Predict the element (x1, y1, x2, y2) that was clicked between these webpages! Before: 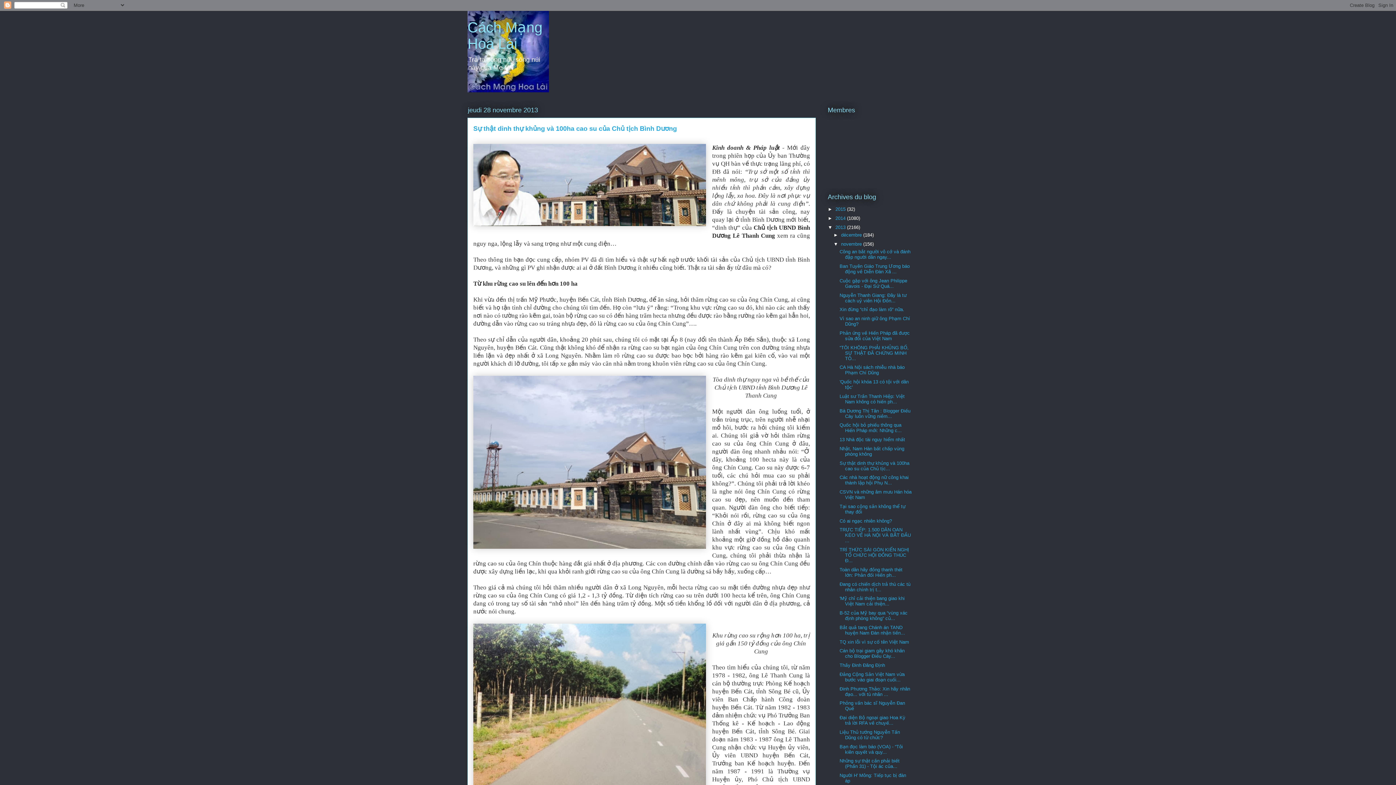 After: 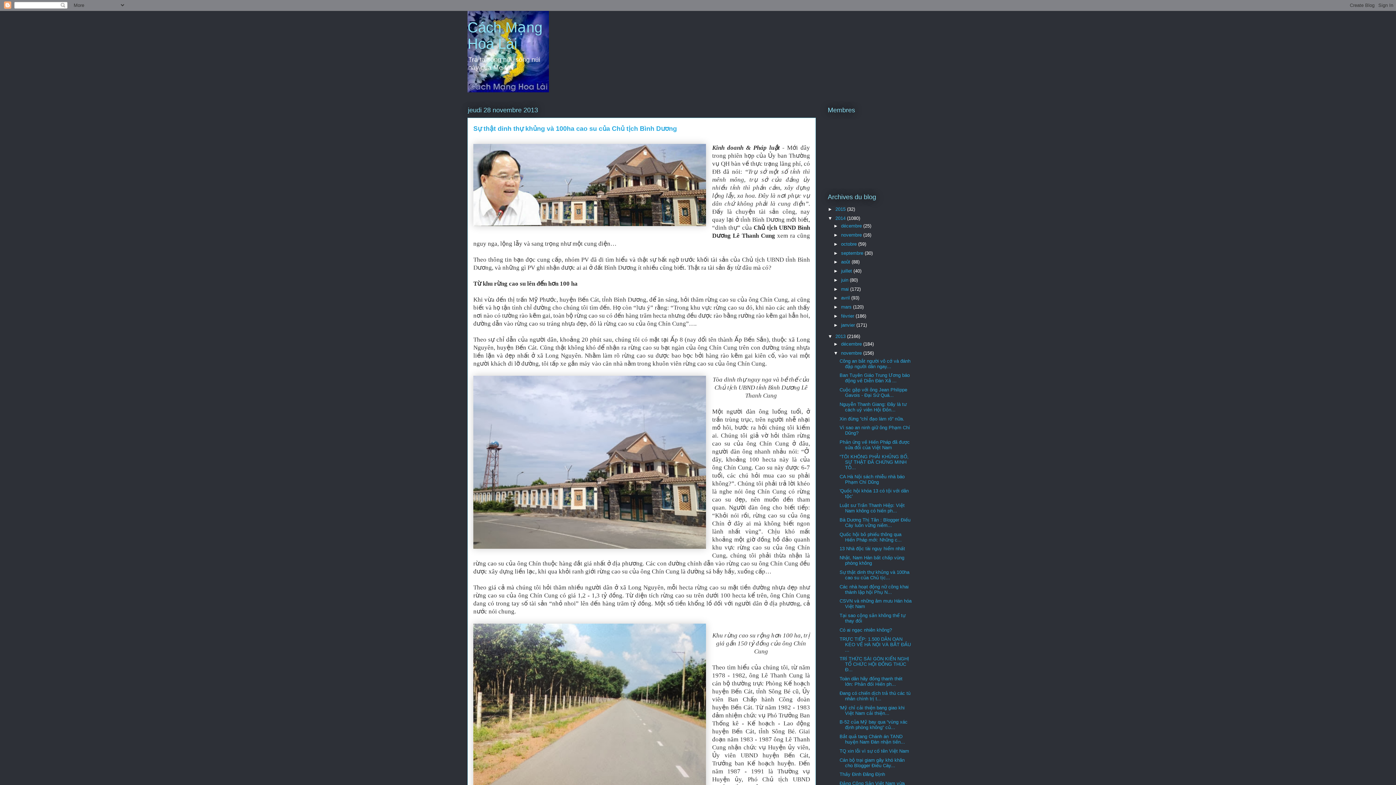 Action: bbox: (828, 215, 835, 221) label: ►  